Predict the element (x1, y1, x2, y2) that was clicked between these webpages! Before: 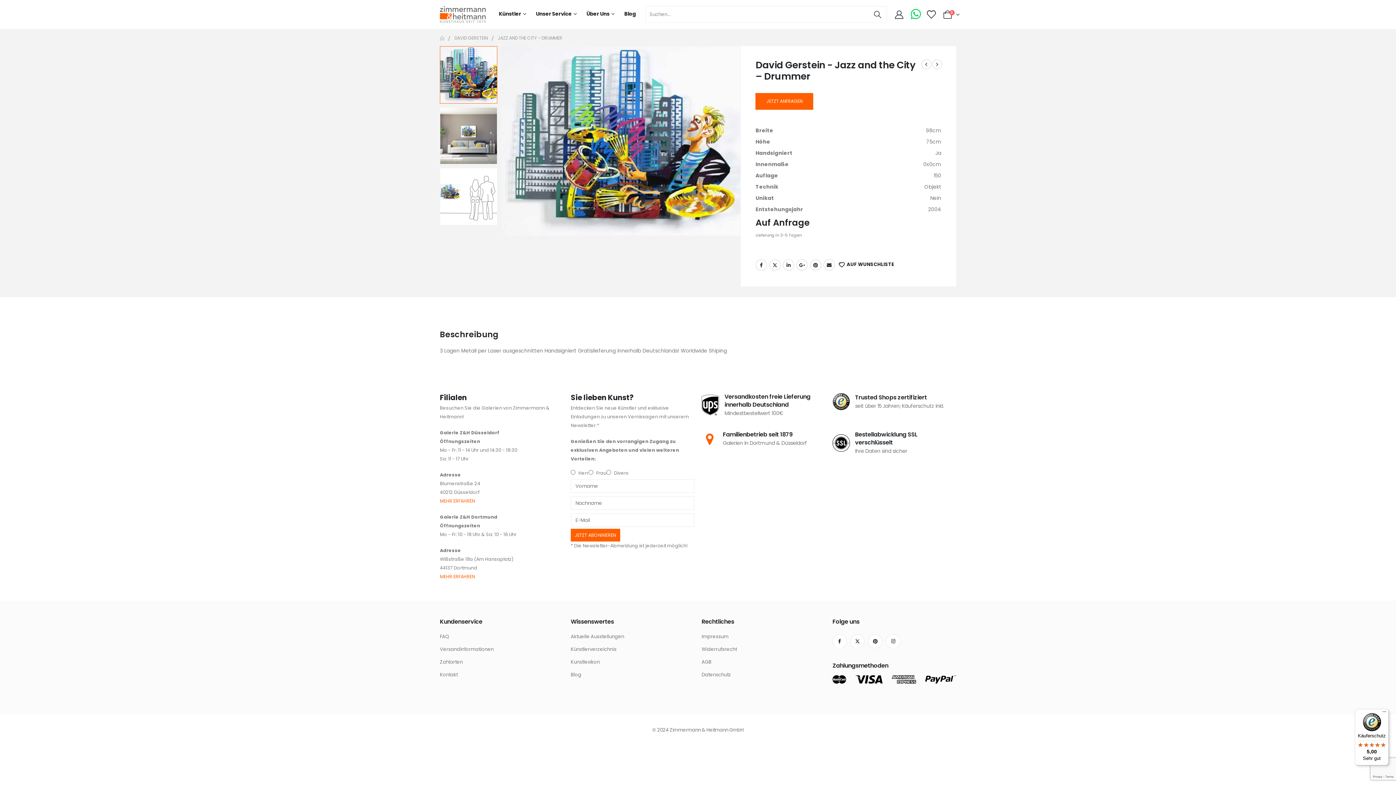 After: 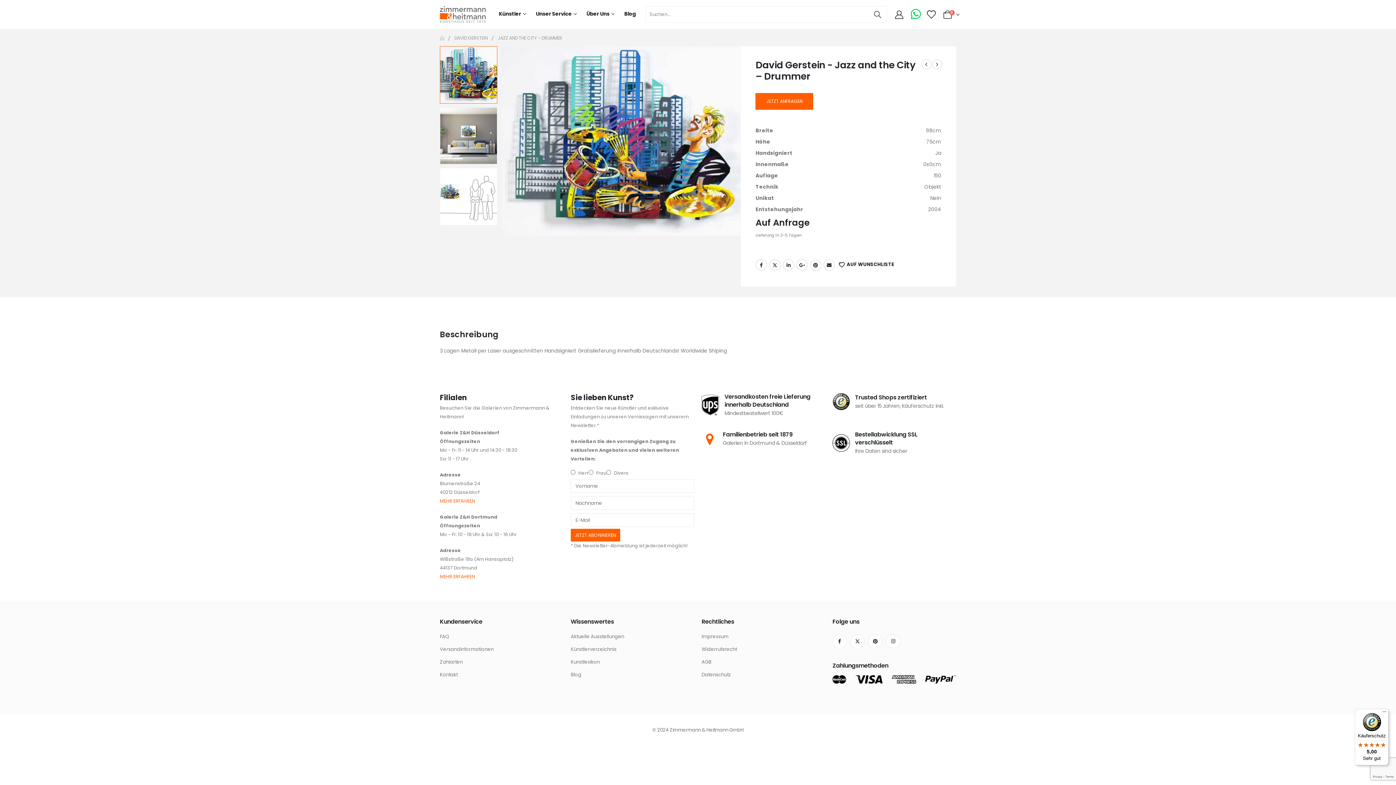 Action: bbox: (921, 59, 931, 69)